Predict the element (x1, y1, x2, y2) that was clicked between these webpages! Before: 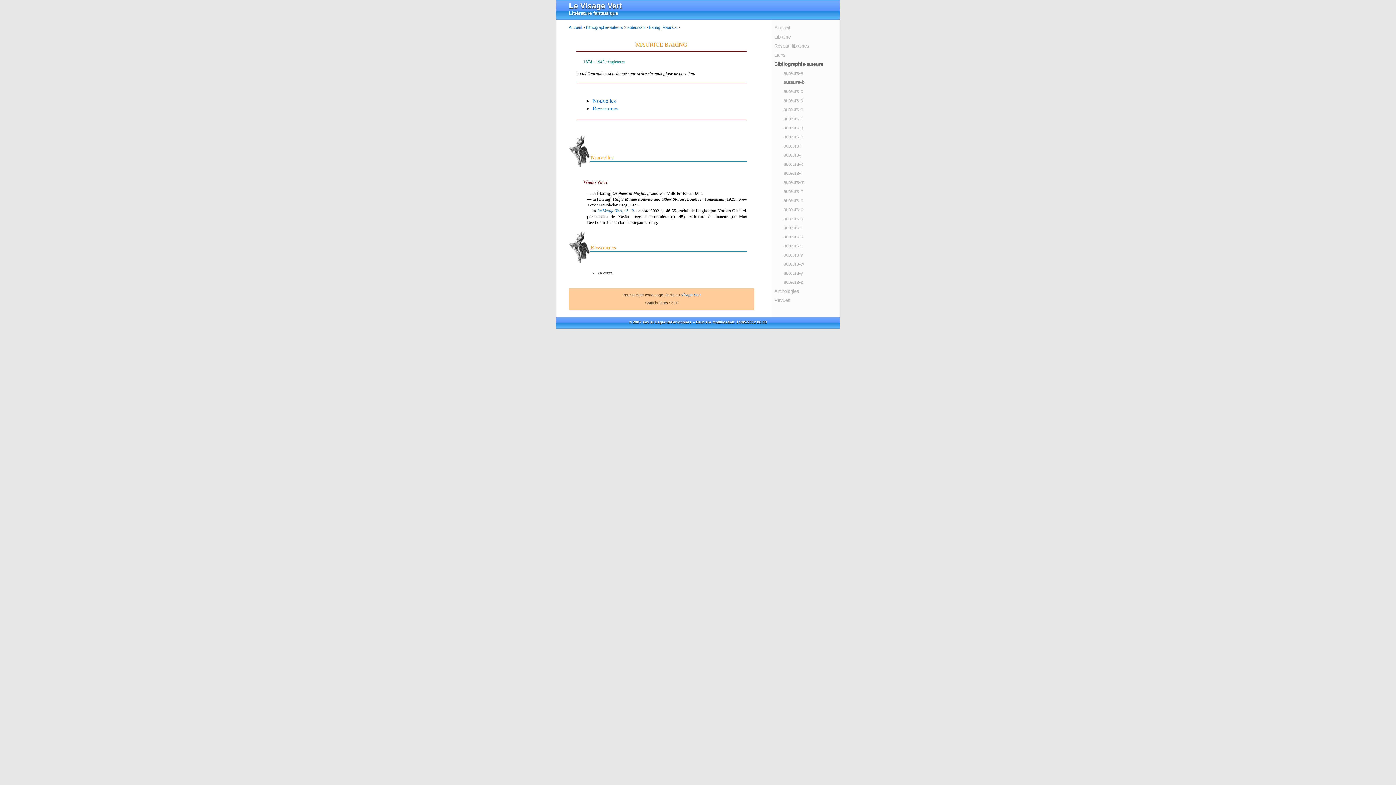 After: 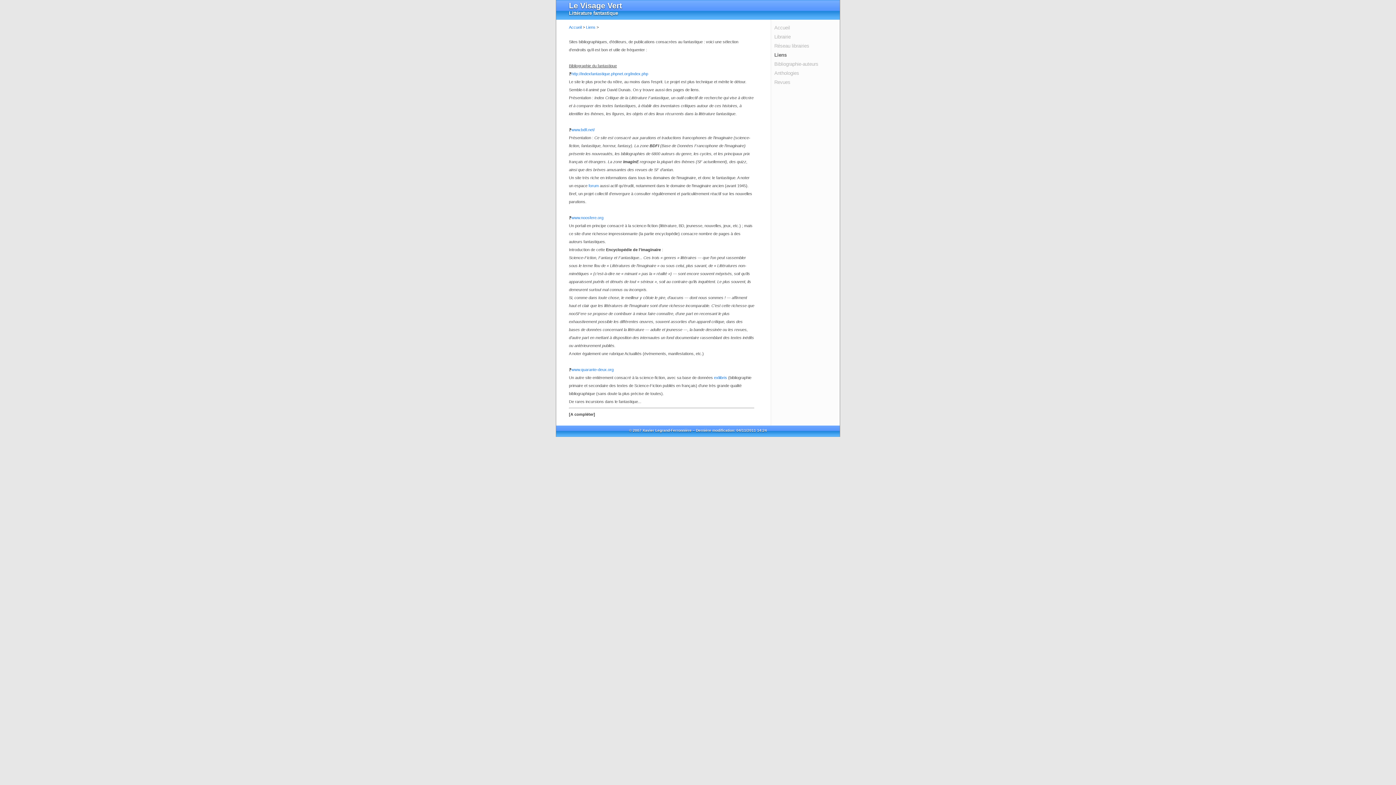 Action: label: Liens bbox: (770, 50, 840, 59)